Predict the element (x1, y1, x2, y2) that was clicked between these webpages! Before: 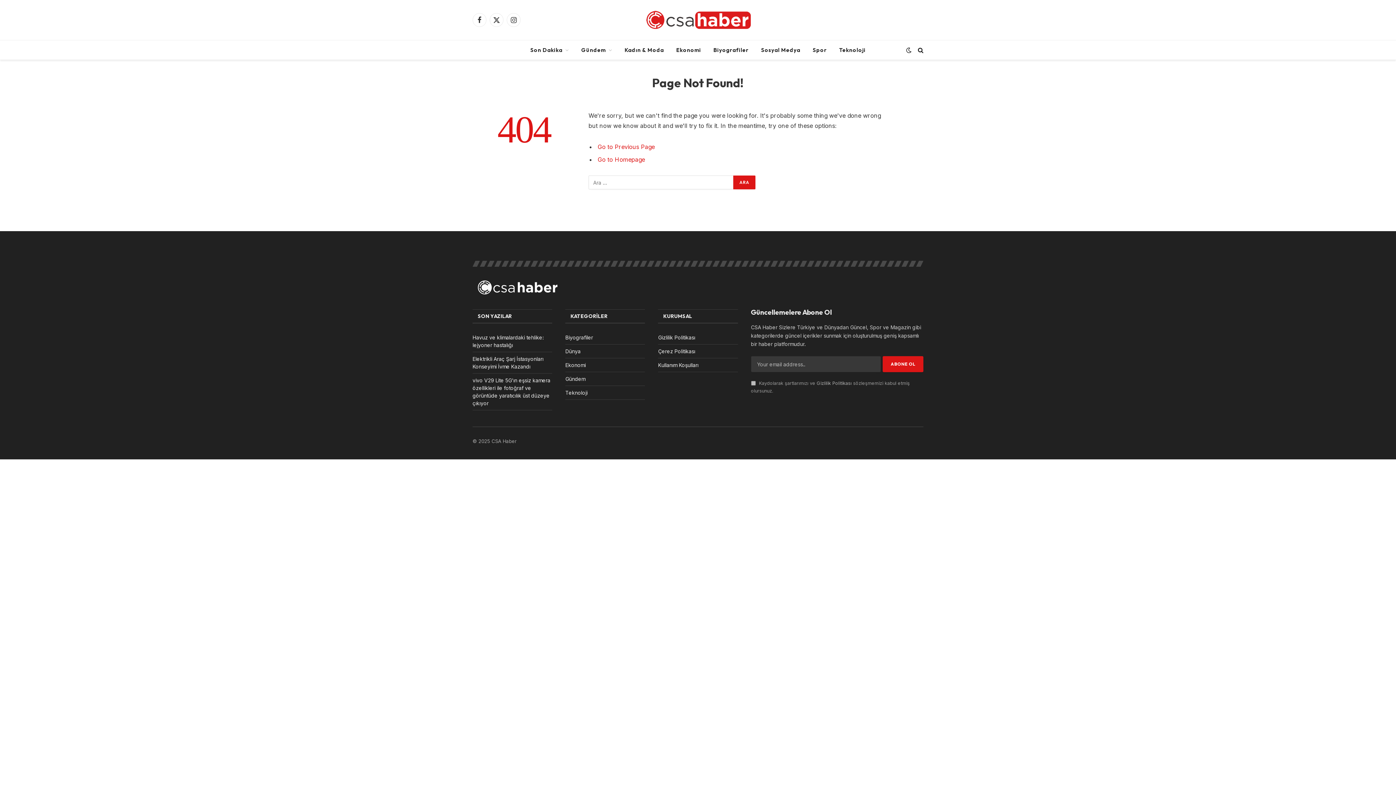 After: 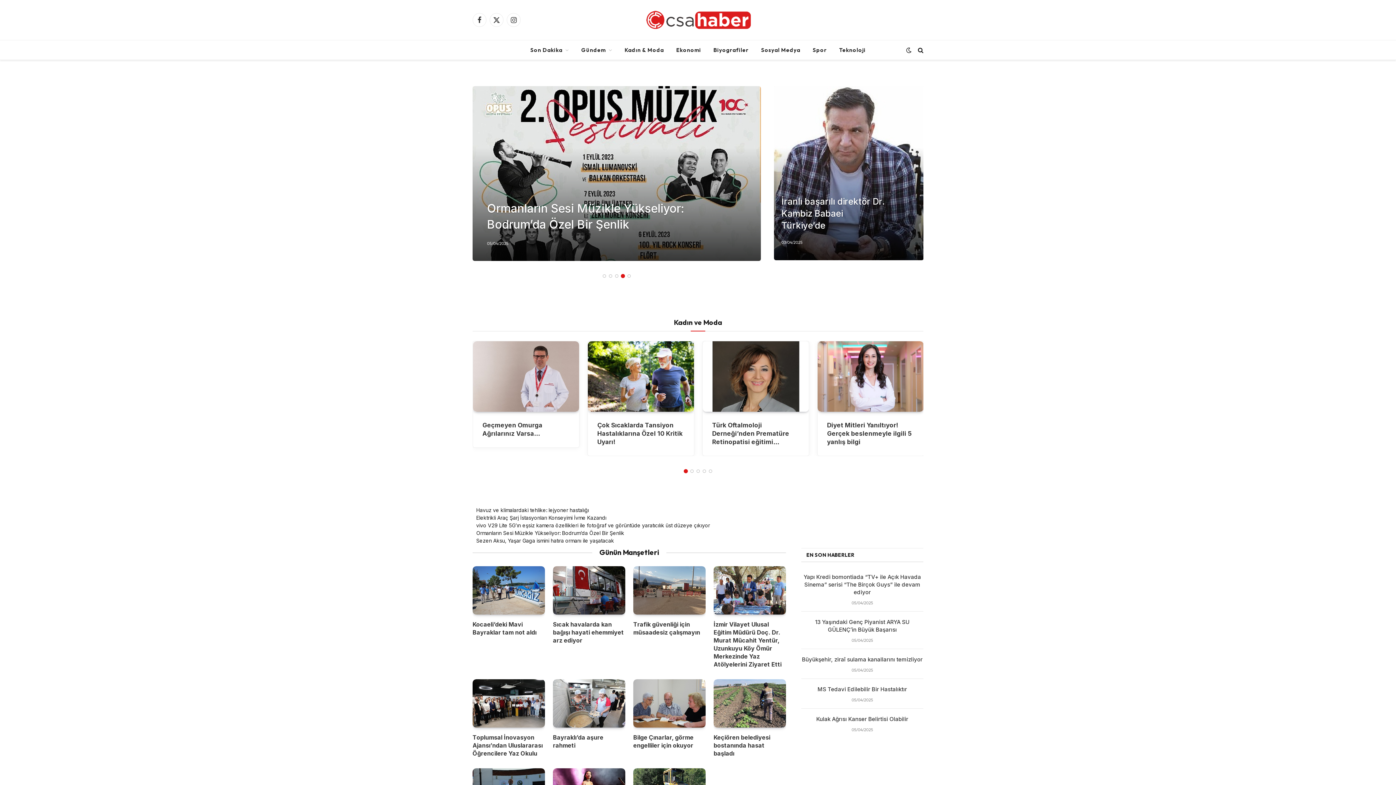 Action: bbox: (472, 274, 563, 300)